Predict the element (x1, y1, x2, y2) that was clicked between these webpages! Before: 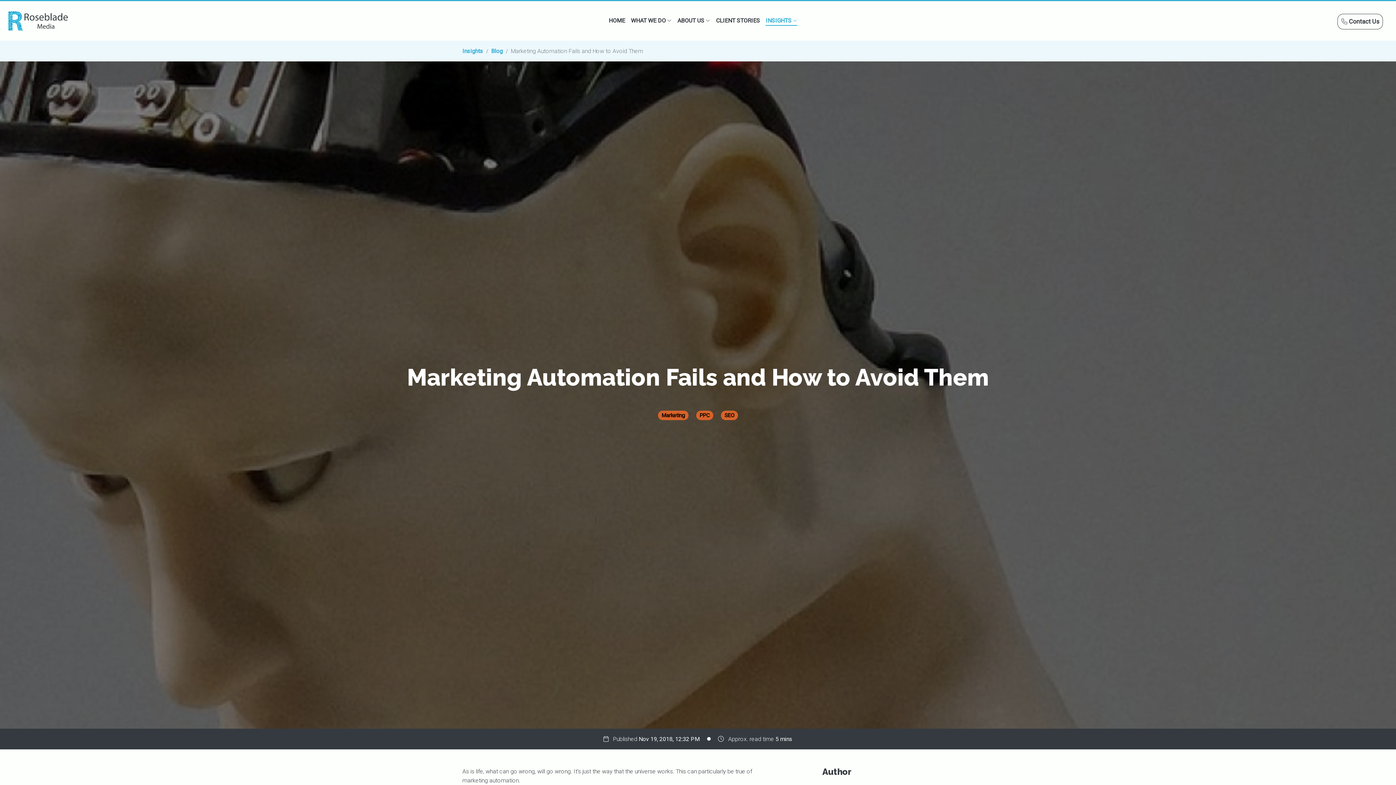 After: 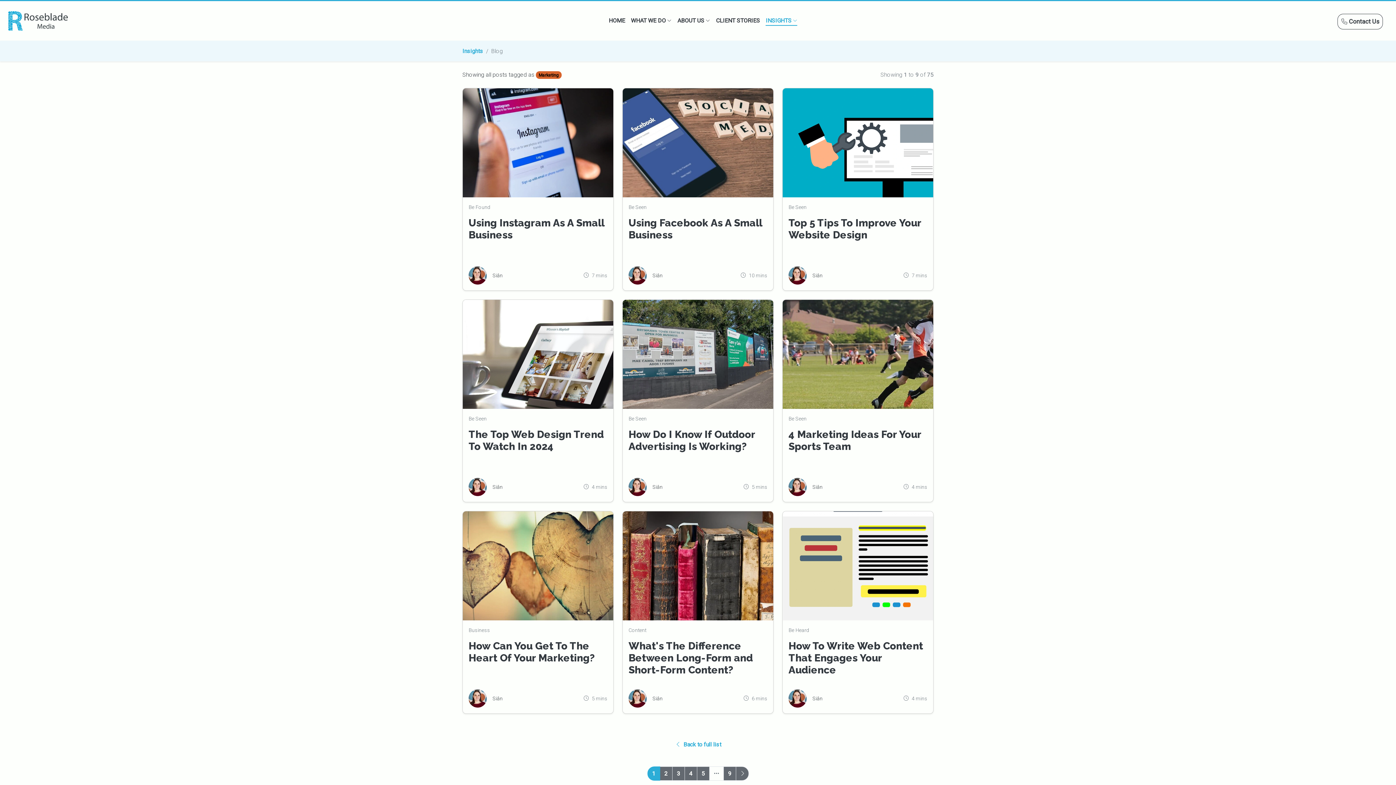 Action: label: Marketing bbox: (658, 411, 688, 420)